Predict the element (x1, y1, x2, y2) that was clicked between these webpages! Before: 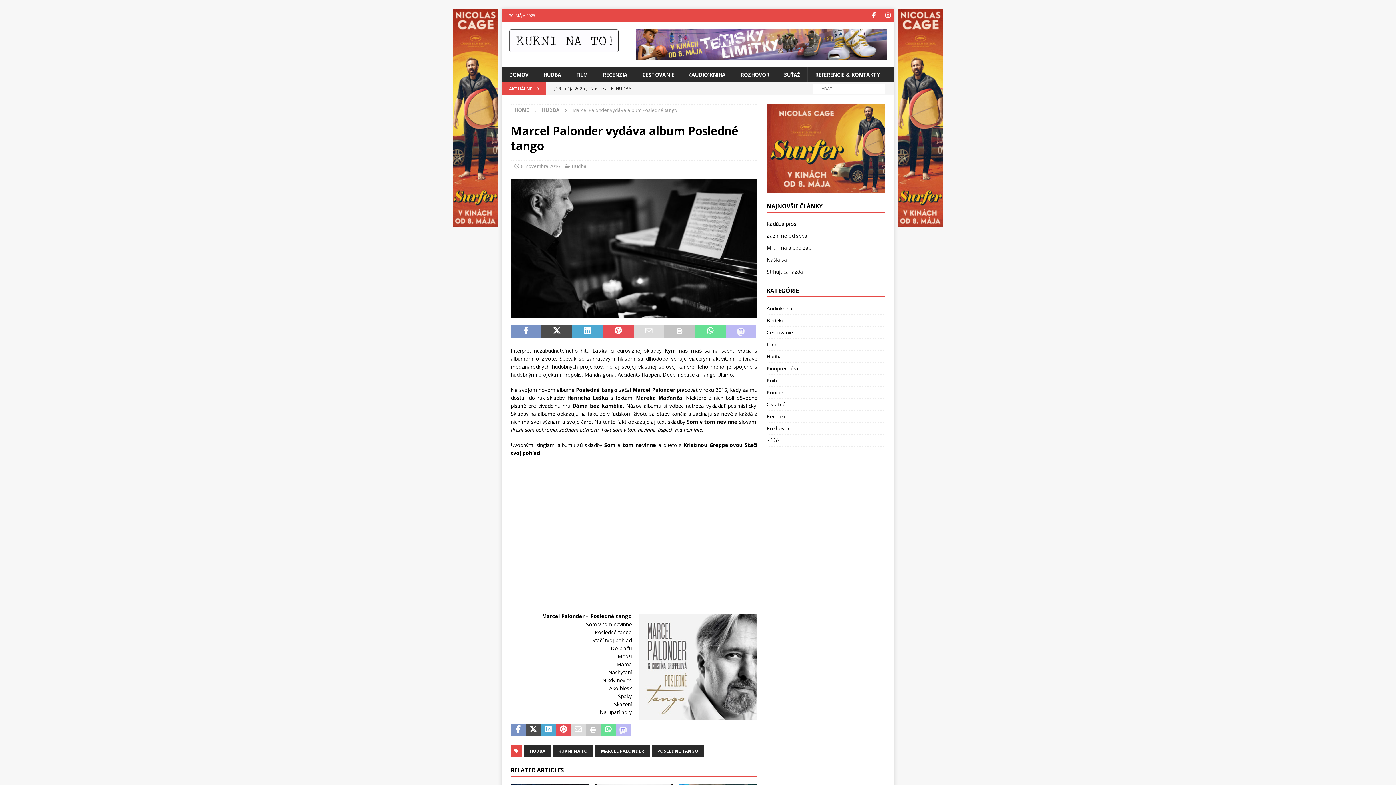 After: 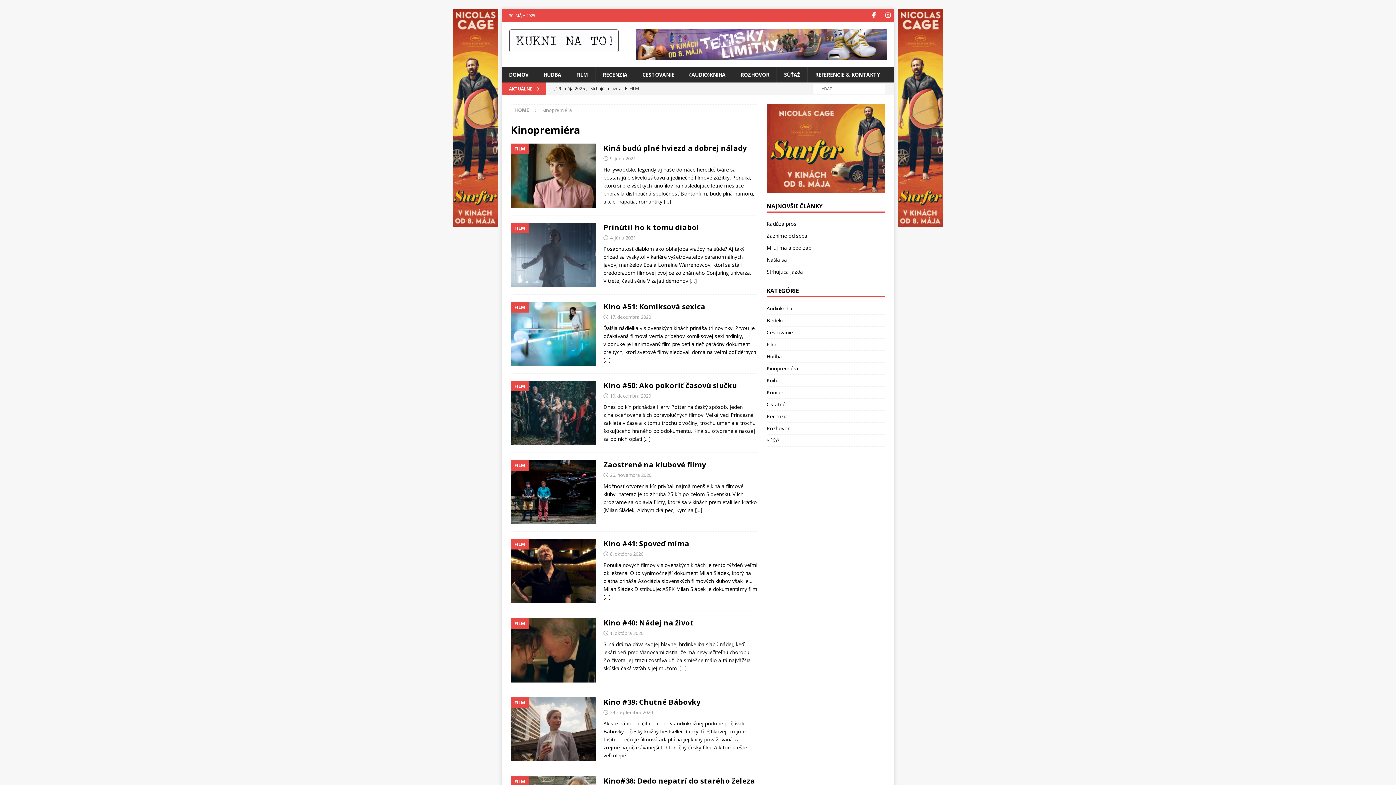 Action: label: Kinopremiéra bbox: (766, 363, 885, 374)